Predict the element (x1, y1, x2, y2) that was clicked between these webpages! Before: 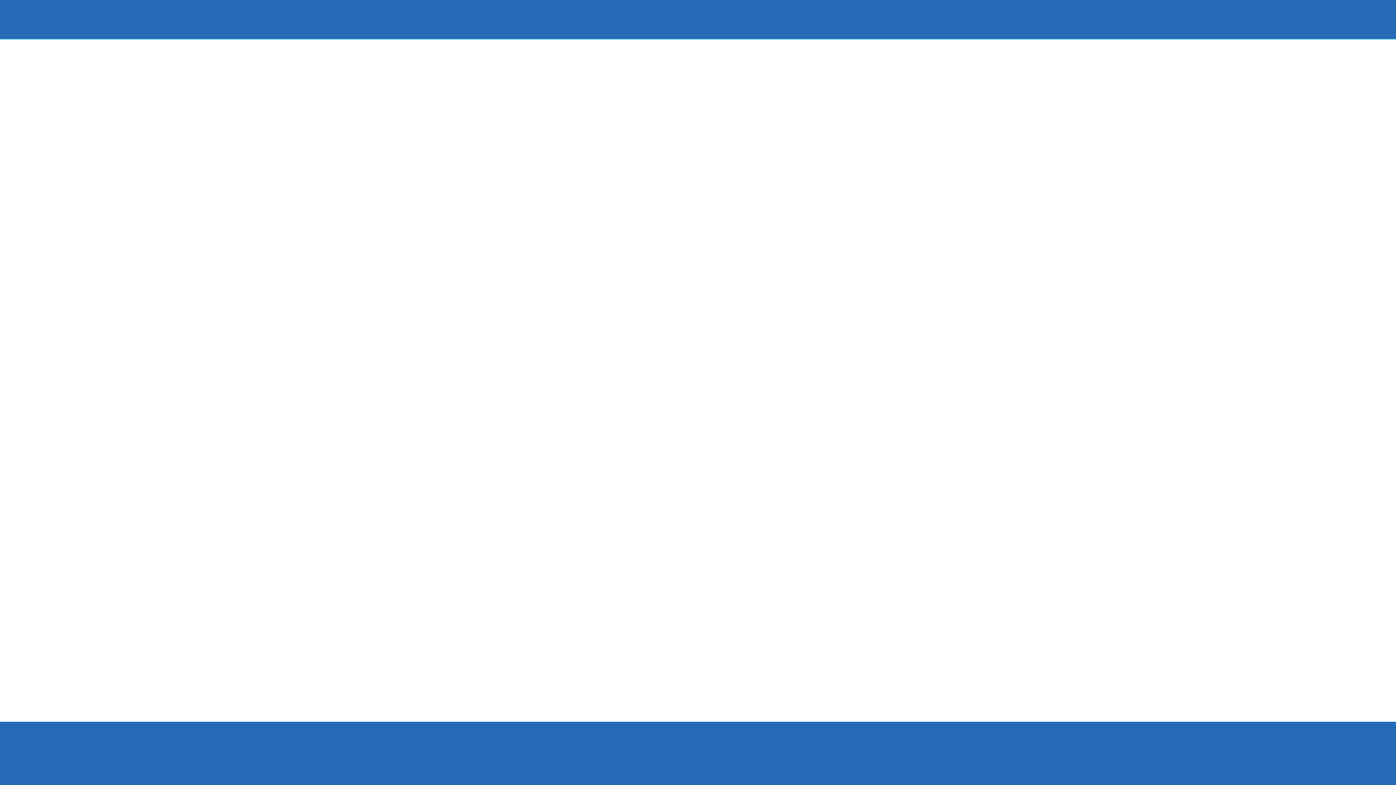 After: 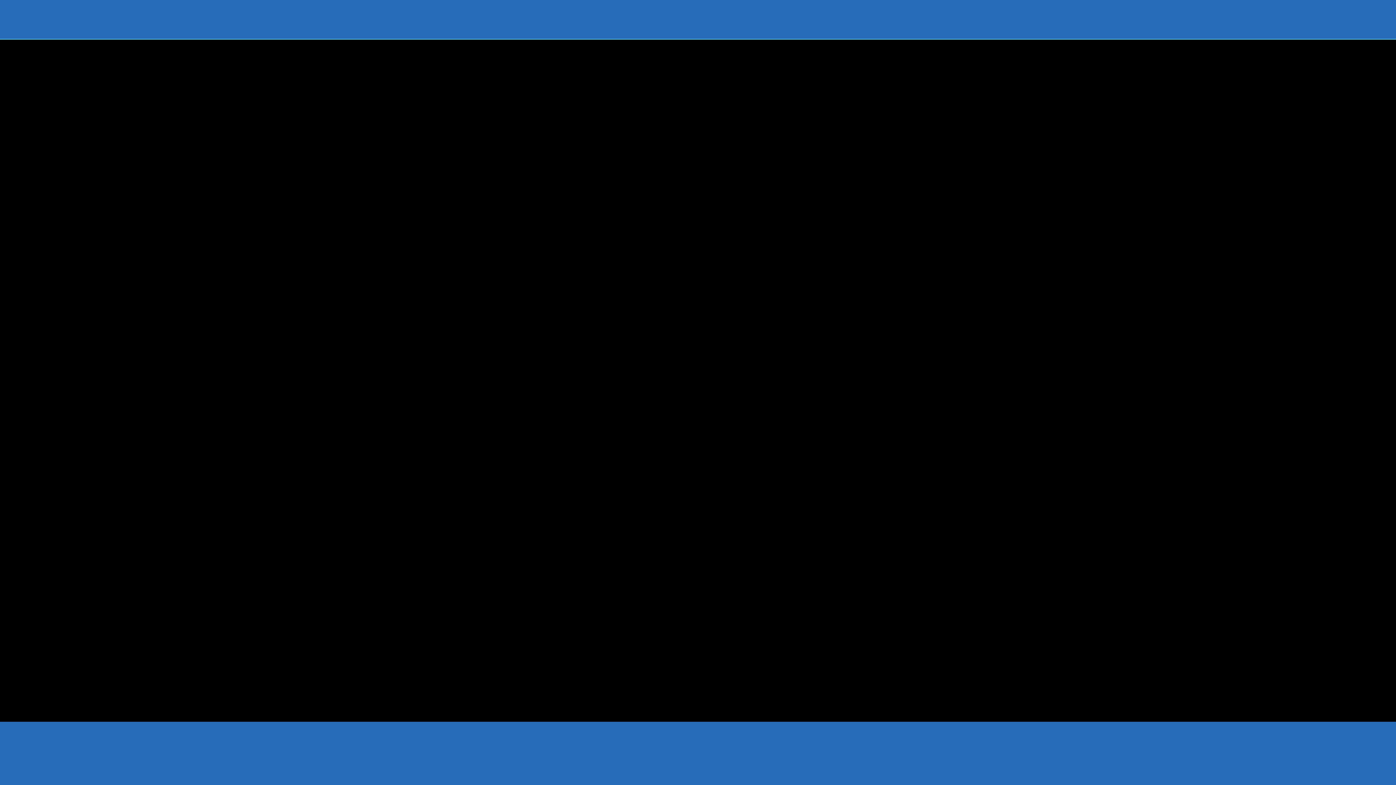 Action: bbox: (682, 68, 724, 79) label: SHOP NOW